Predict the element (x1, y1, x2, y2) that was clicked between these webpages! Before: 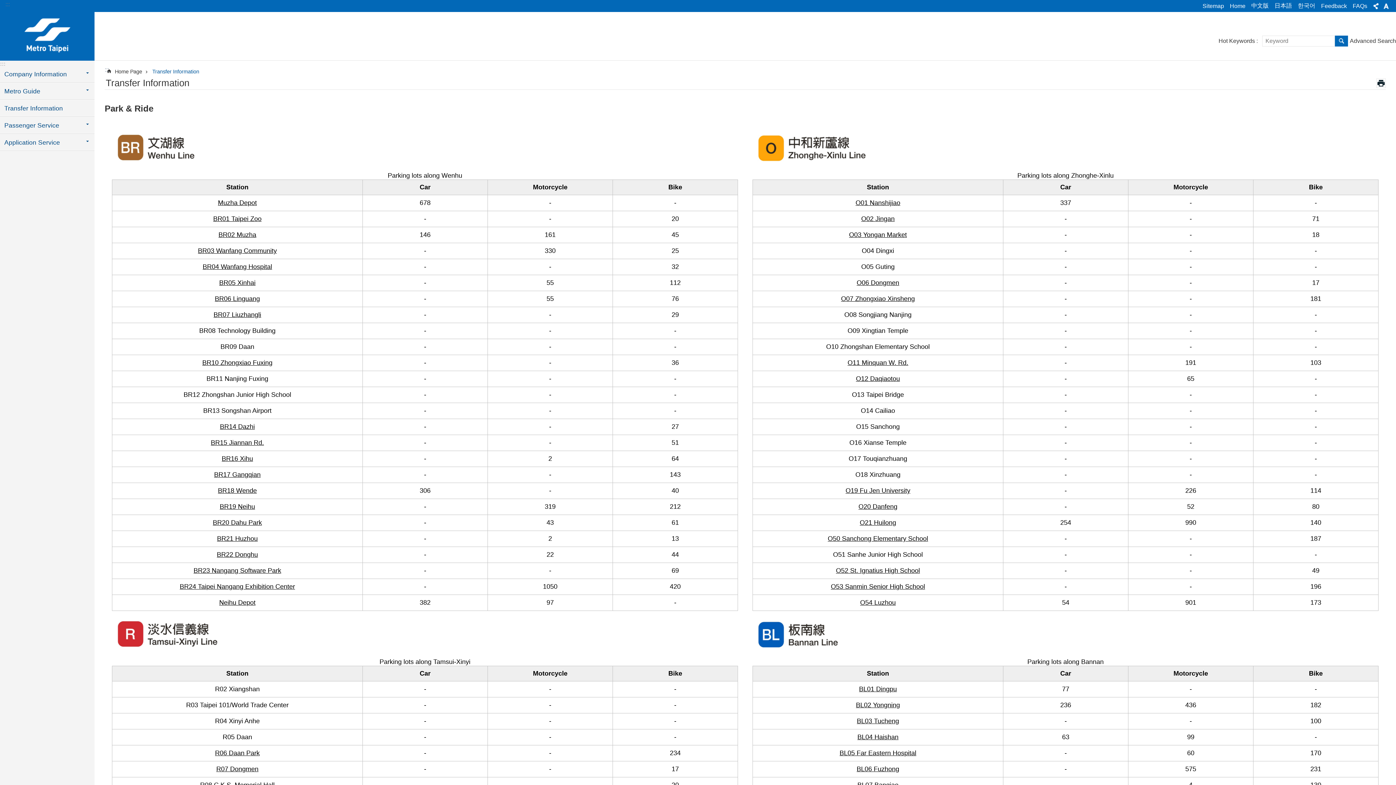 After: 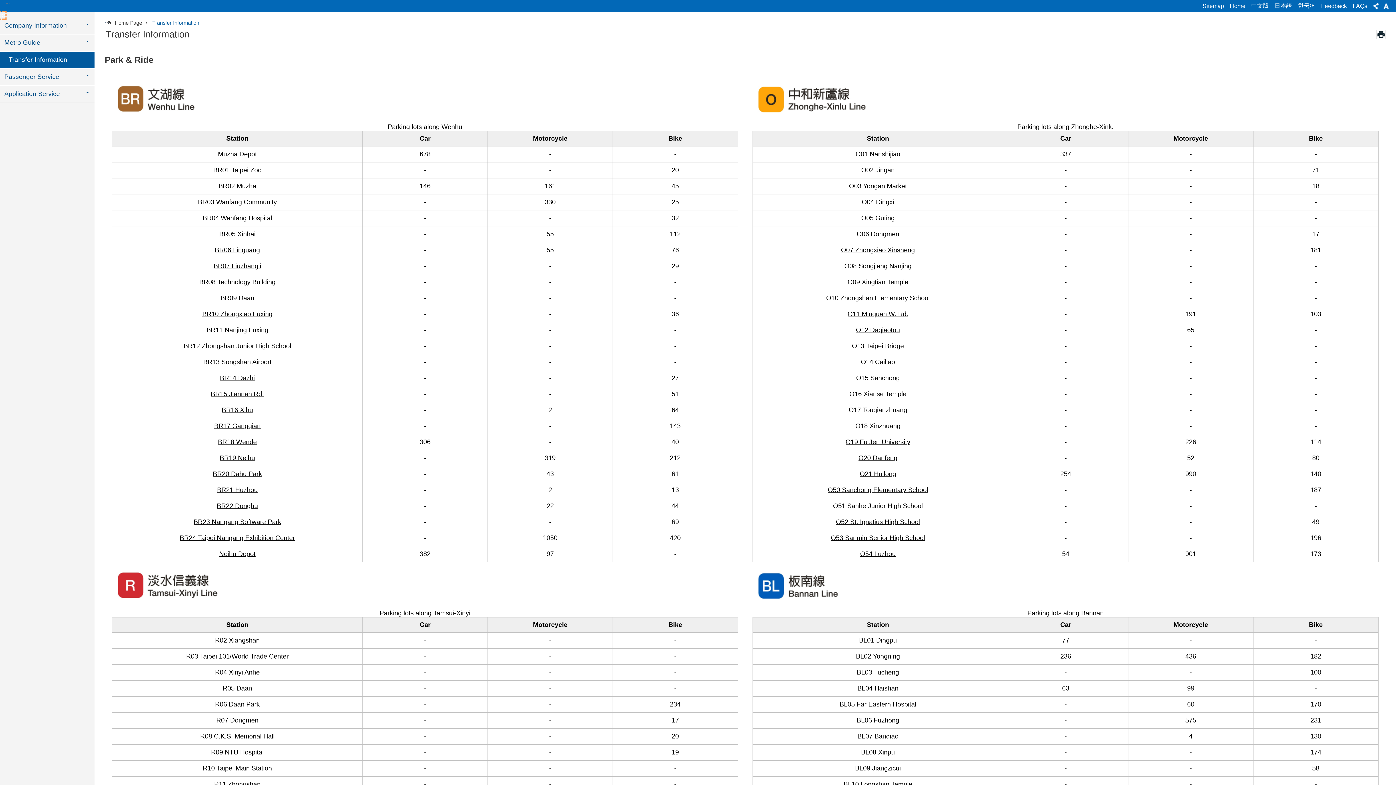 Action: bbox: (0, 60, 5, 67) label: :::